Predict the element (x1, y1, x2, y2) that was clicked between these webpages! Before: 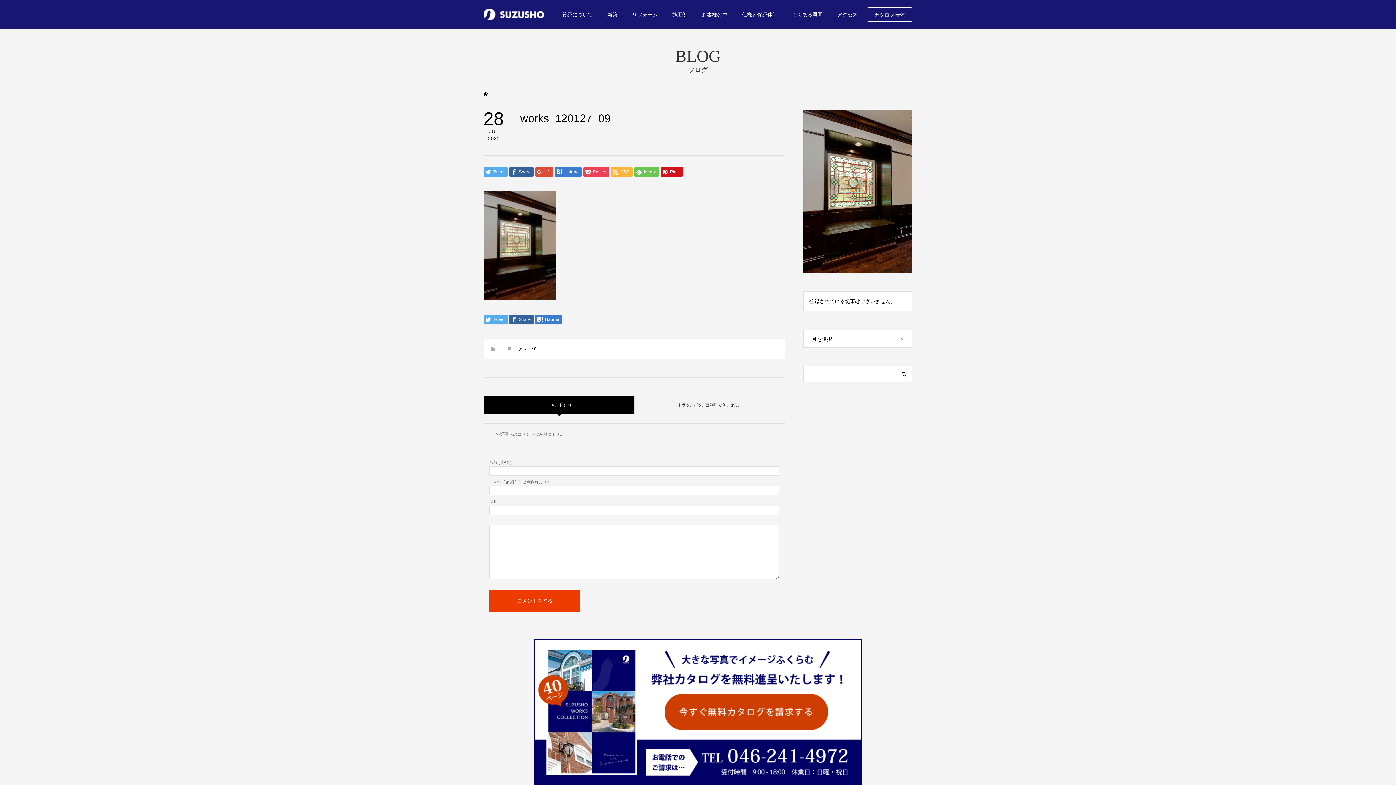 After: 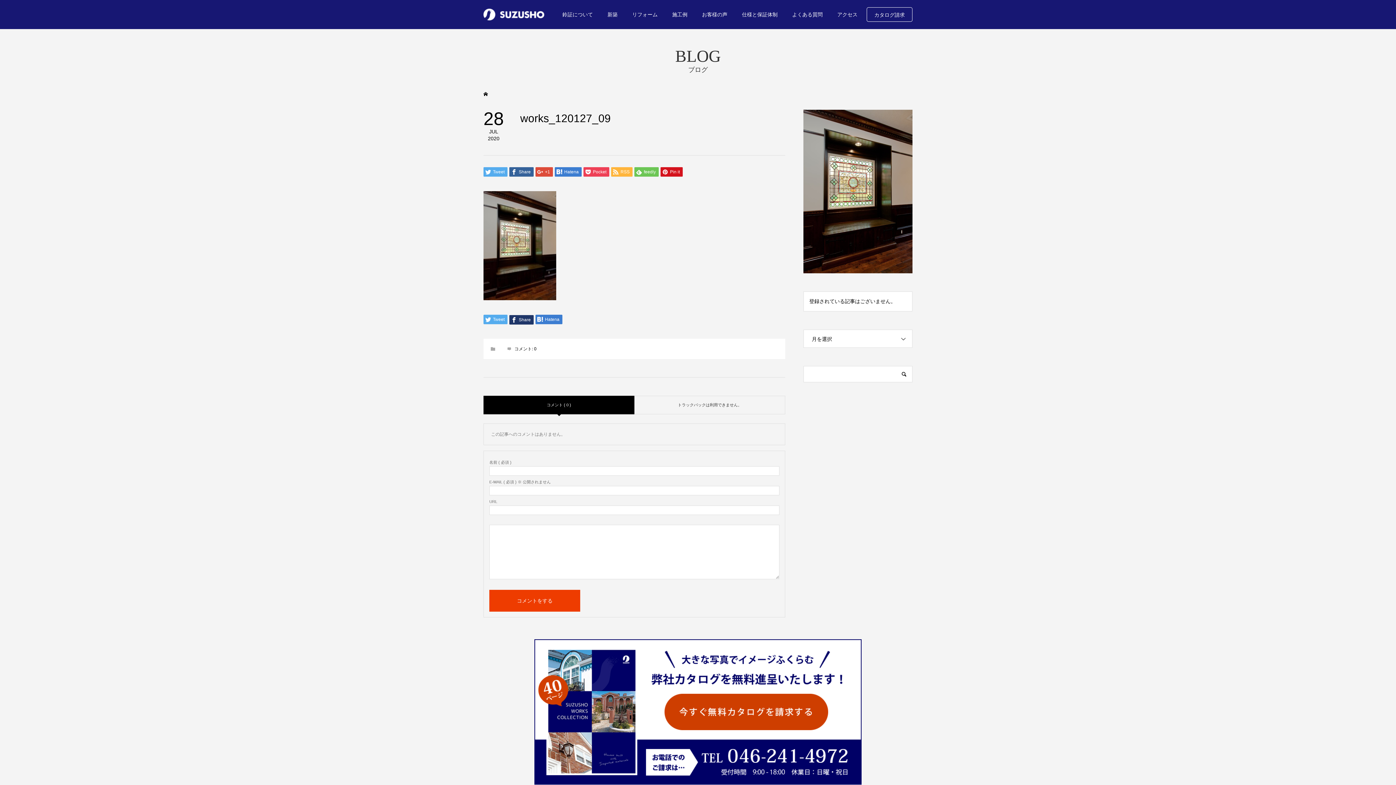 Action: label:  Share bbox: (509, 314, 533, 324)